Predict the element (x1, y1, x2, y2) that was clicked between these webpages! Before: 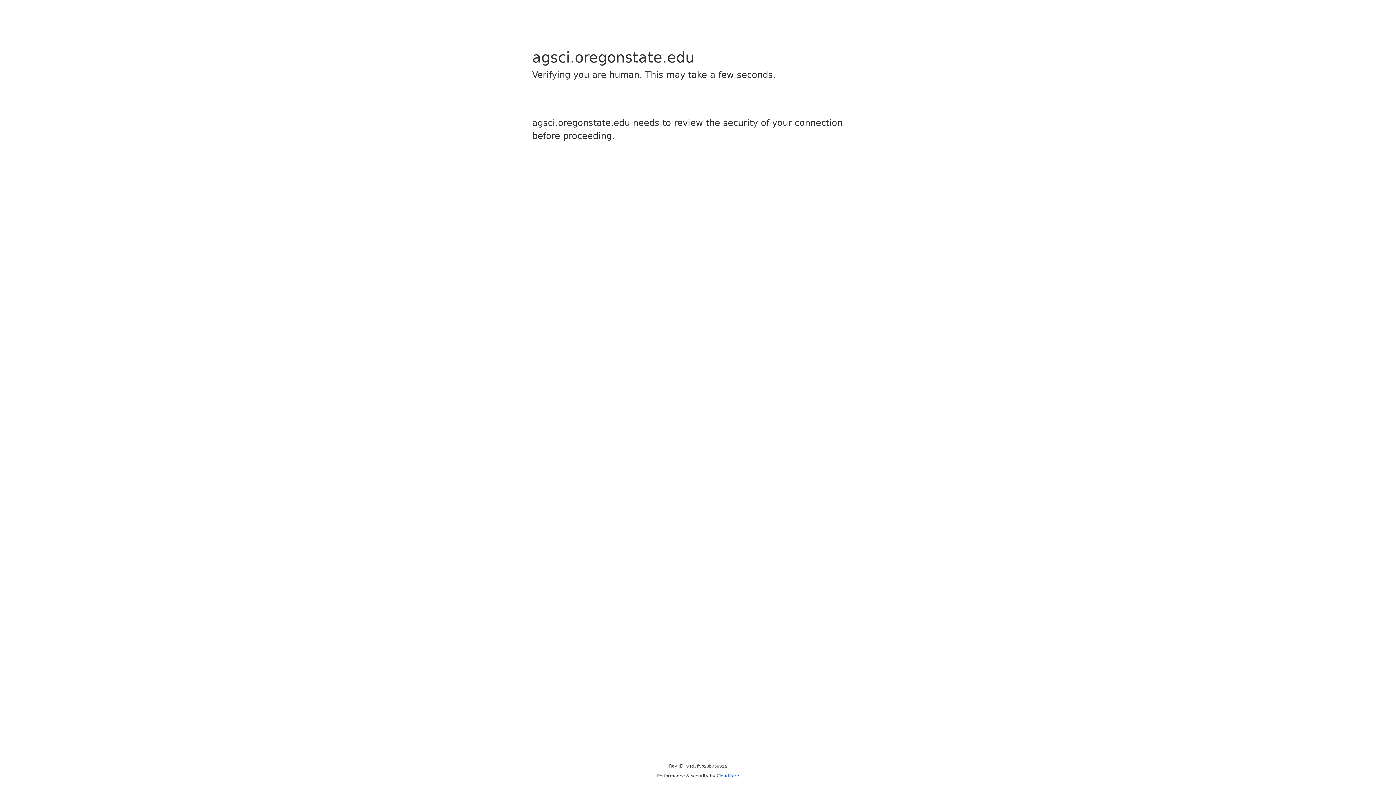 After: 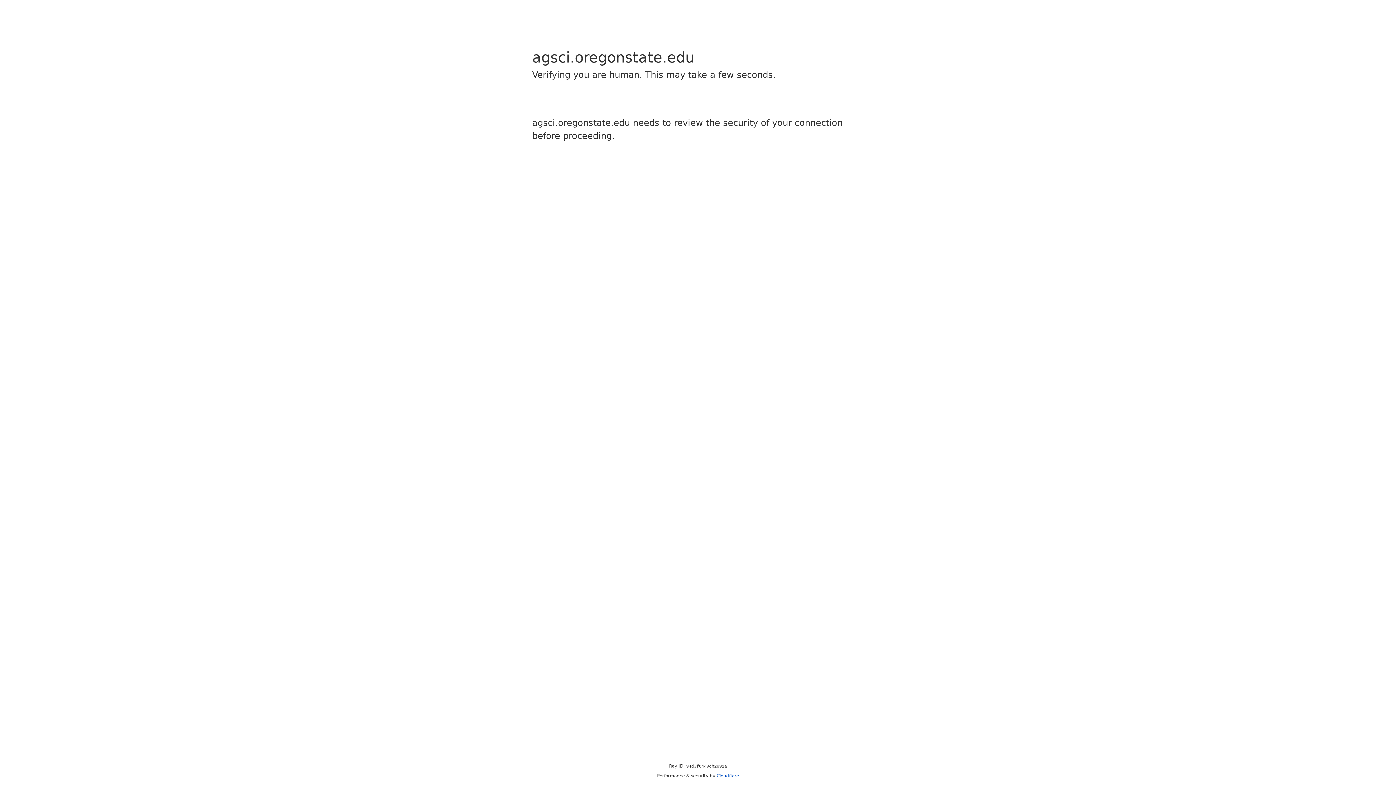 Action: label: Cloudflare bbox: (716, 773, 739, 778)